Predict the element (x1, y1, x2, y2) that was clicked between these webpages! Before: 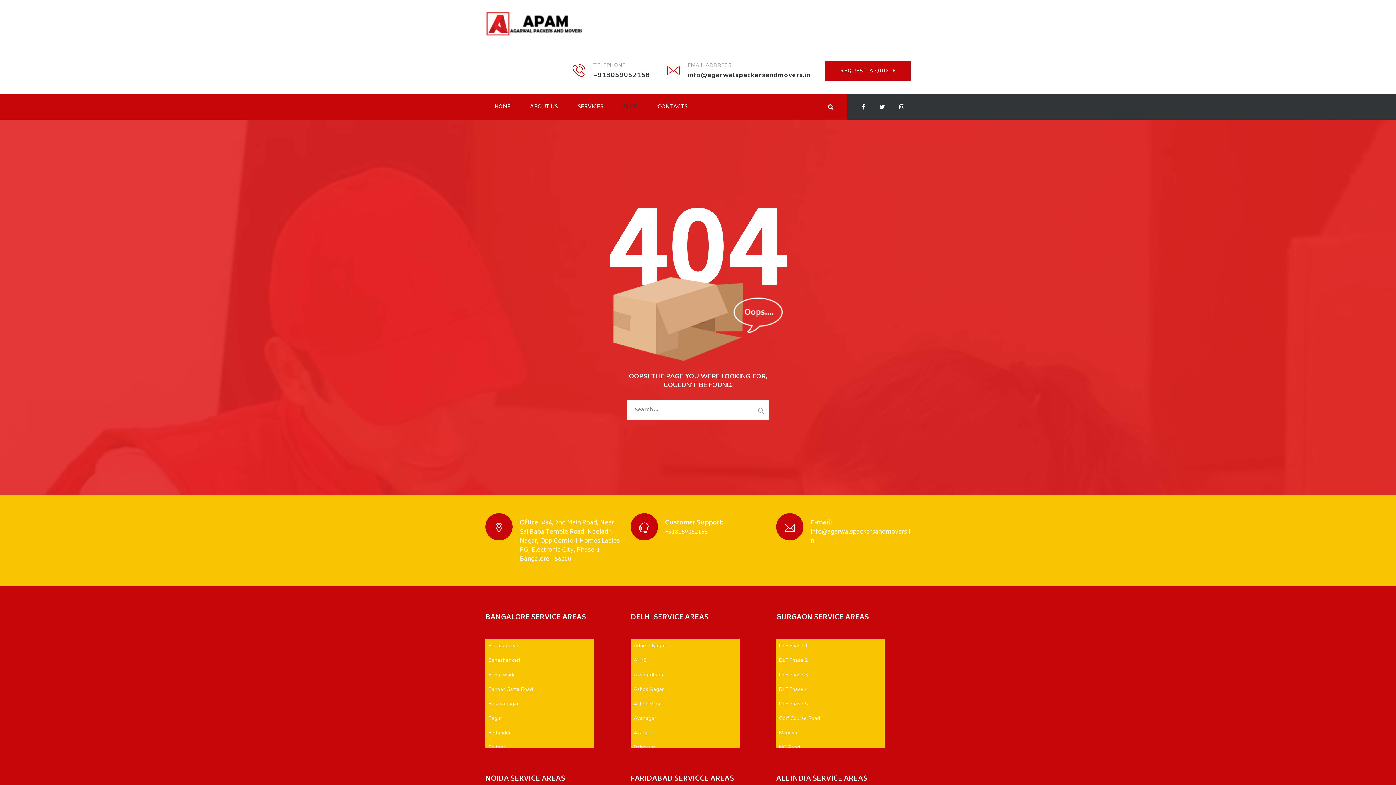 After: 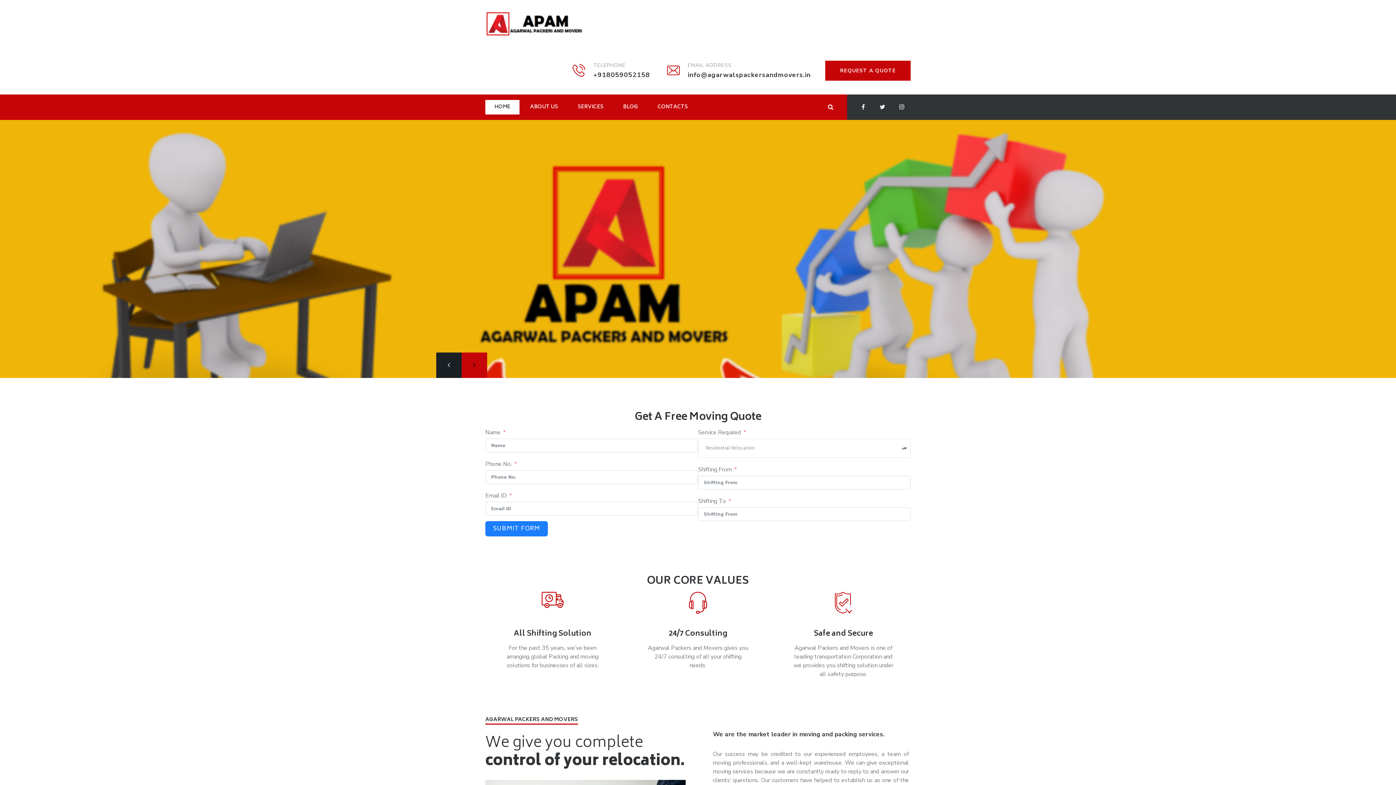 Action: label: HOME bbox: (485, 94, 519, 120)